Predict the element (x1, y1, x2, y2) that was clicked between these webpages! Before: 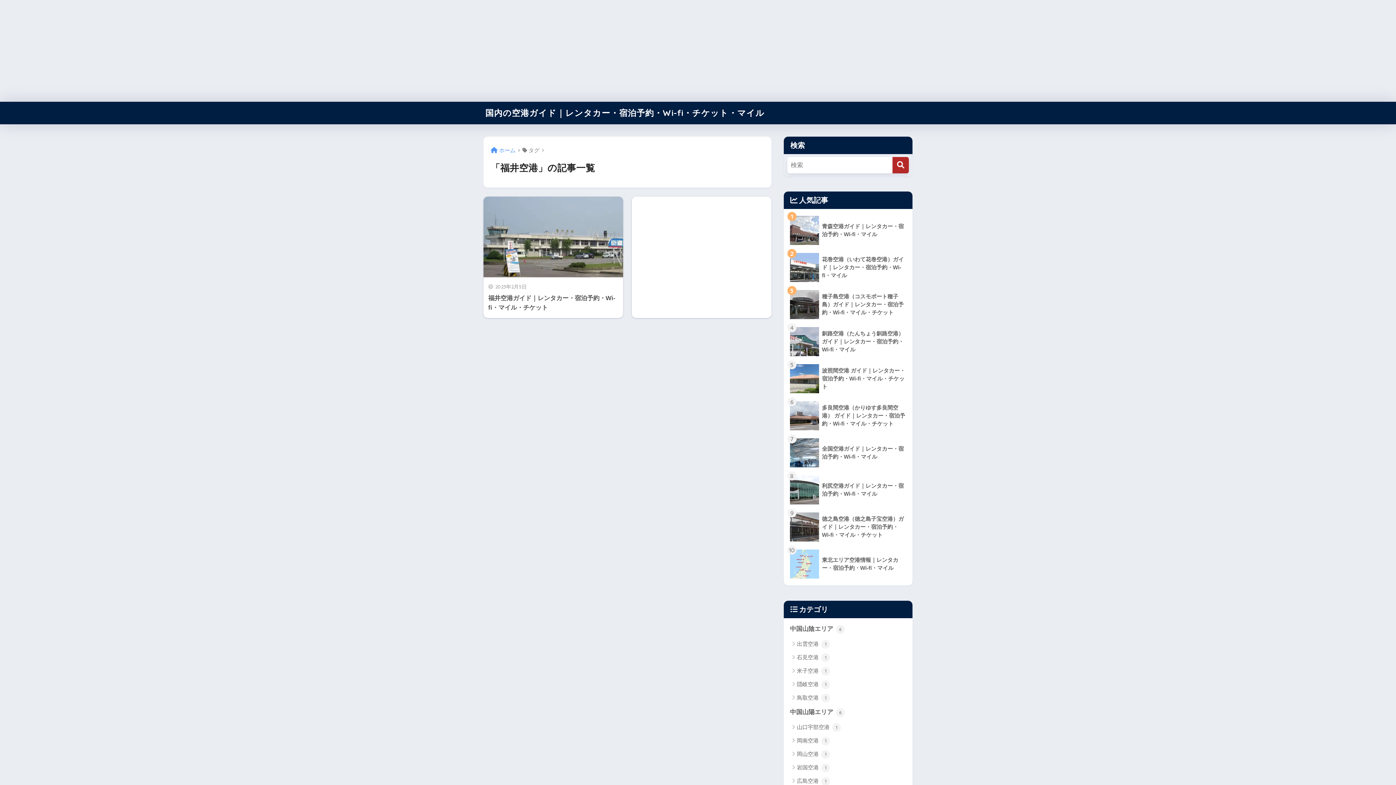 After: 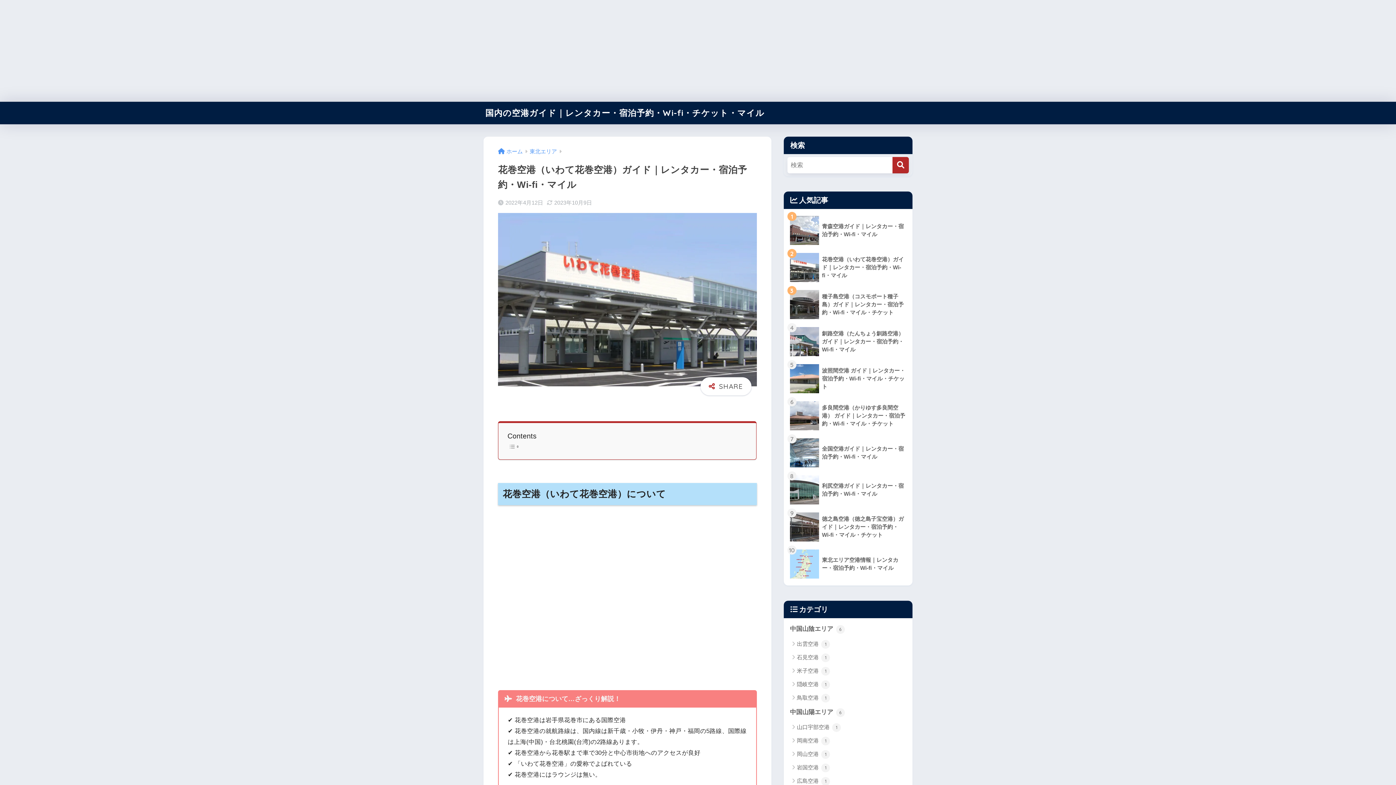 Action: label: 	花巻空港（いわて花巻空港）ガイド｜レンタカー・宿泊予約・Wi-fi・マイル  bbox: (787, 249, 909, 286)